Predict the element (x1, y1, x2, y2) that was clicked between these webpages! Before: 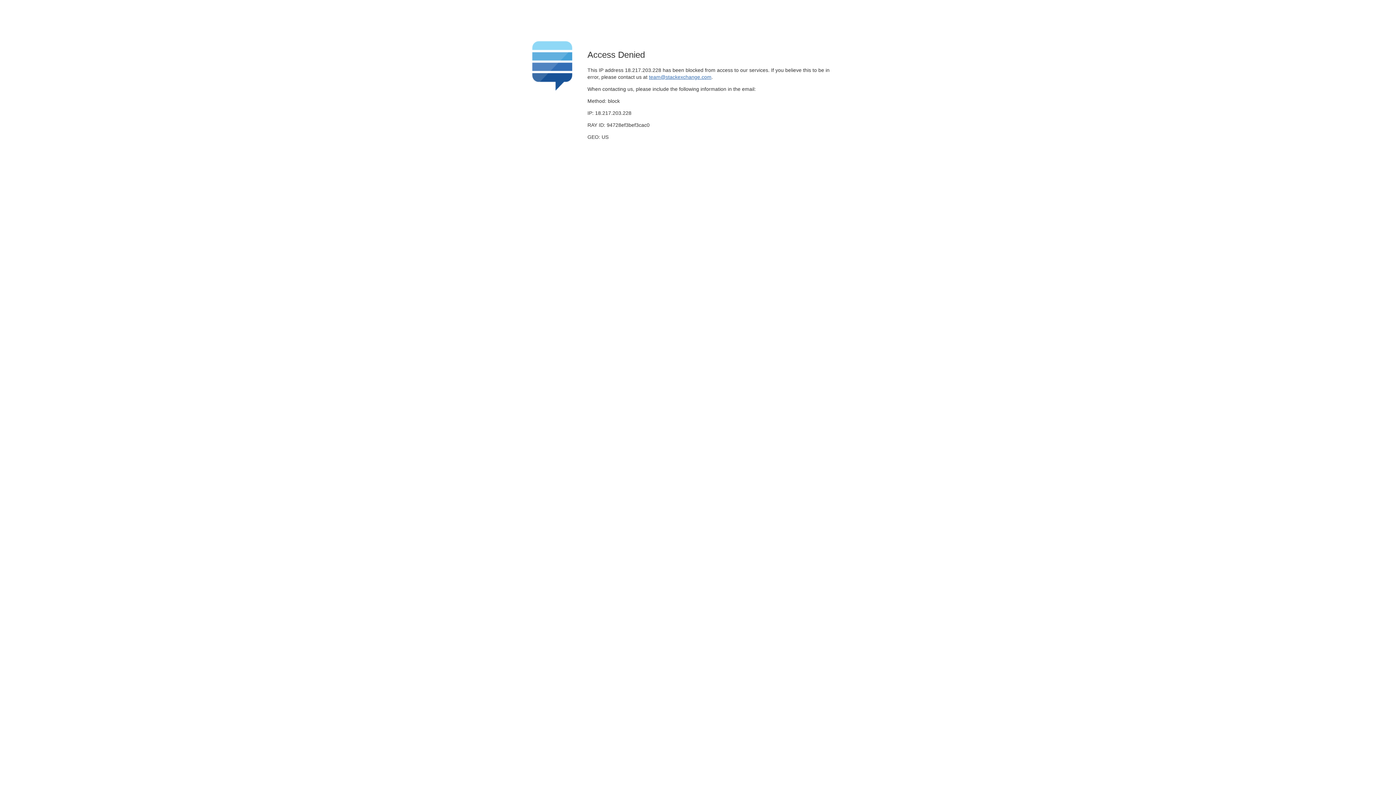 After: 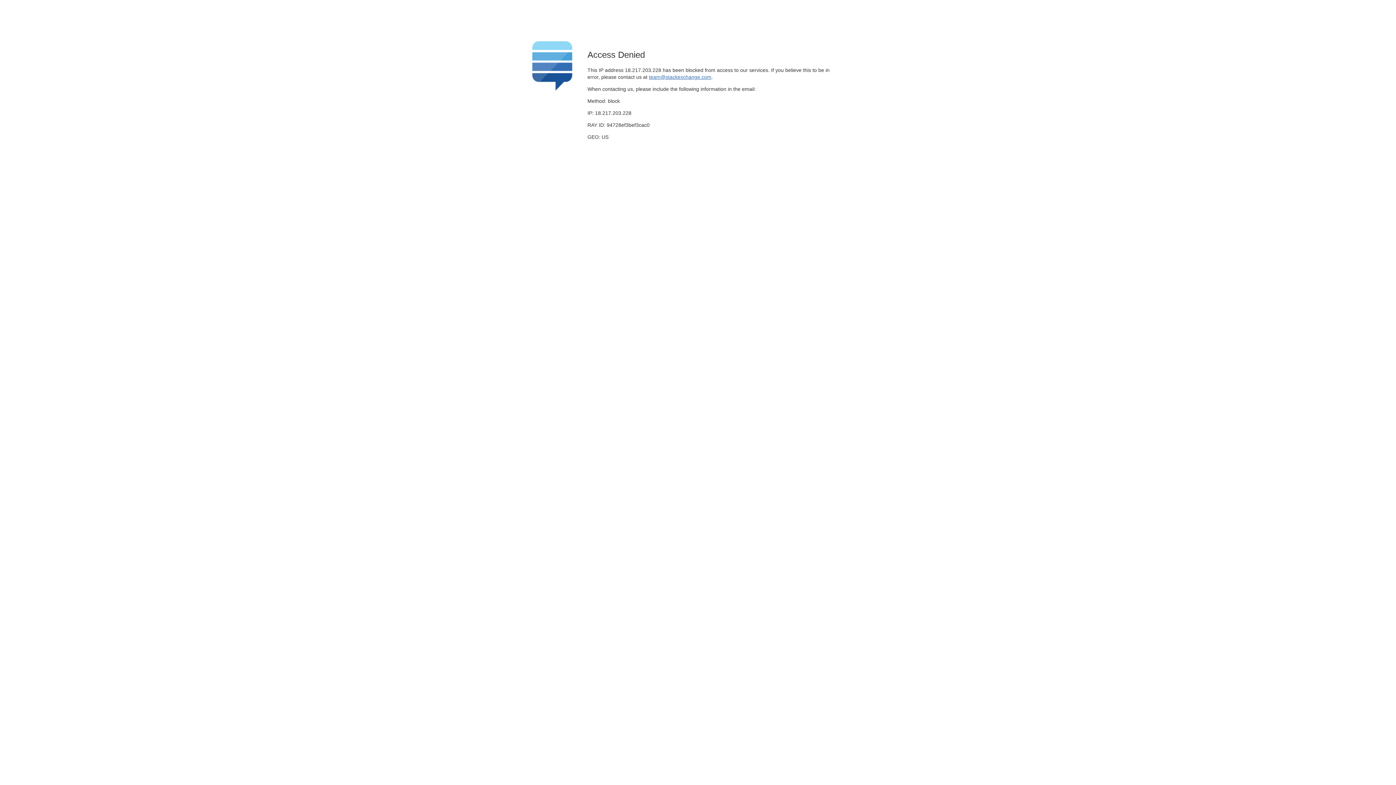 Action: label: team@stackexchange.com bbox: (649, 74, 711, 79)